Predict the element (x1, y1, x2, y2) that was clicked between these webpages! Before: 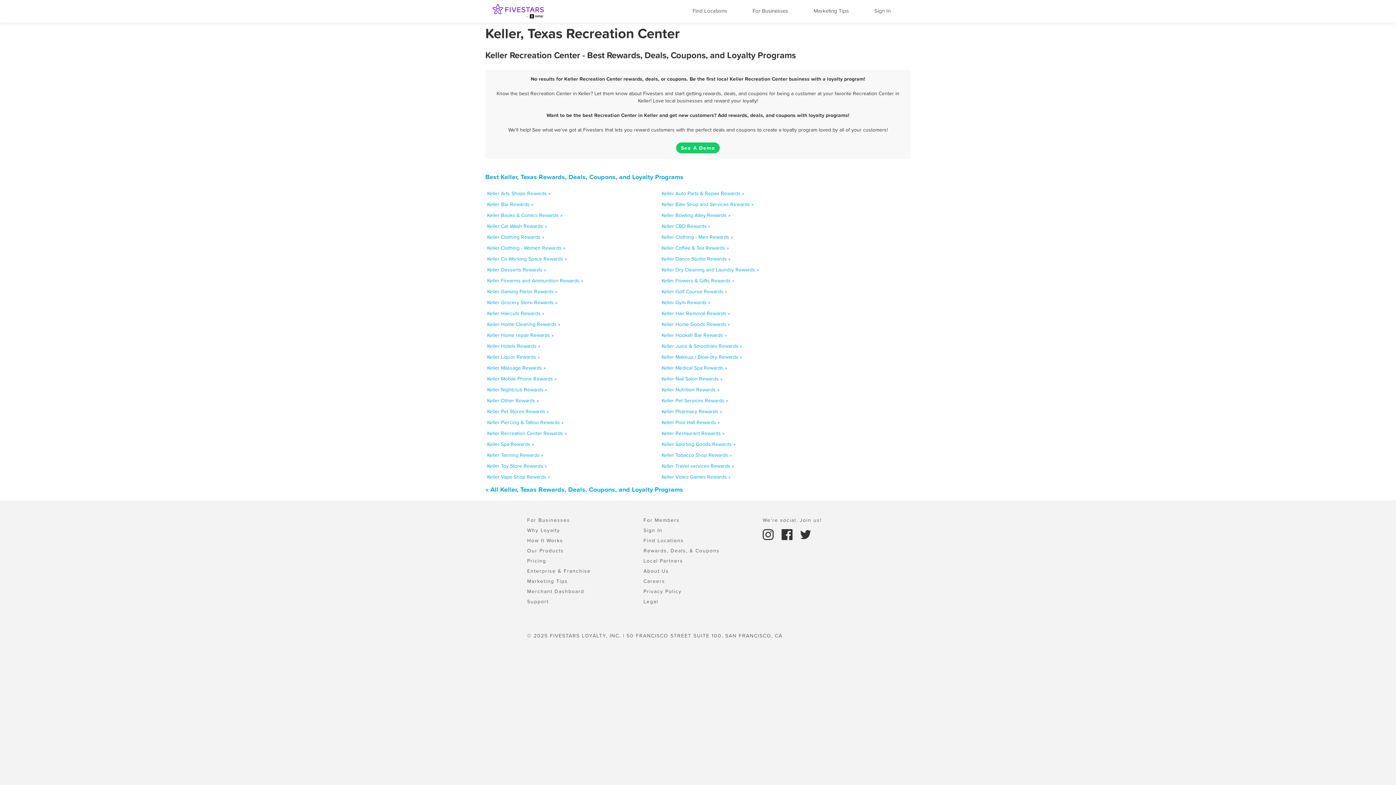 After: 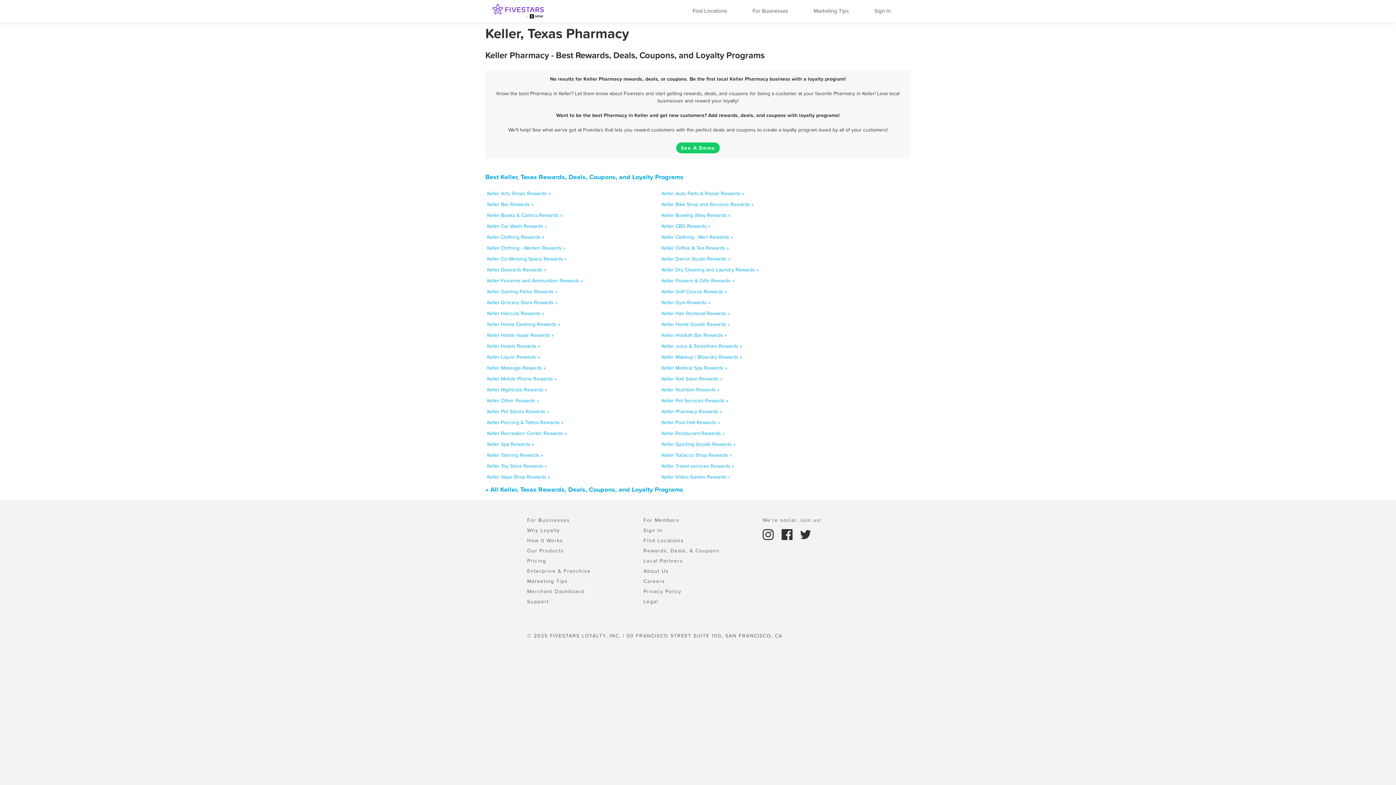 Action: bbox: (661, 408, 722, 415) label: Keller Pharmacy Rewards »